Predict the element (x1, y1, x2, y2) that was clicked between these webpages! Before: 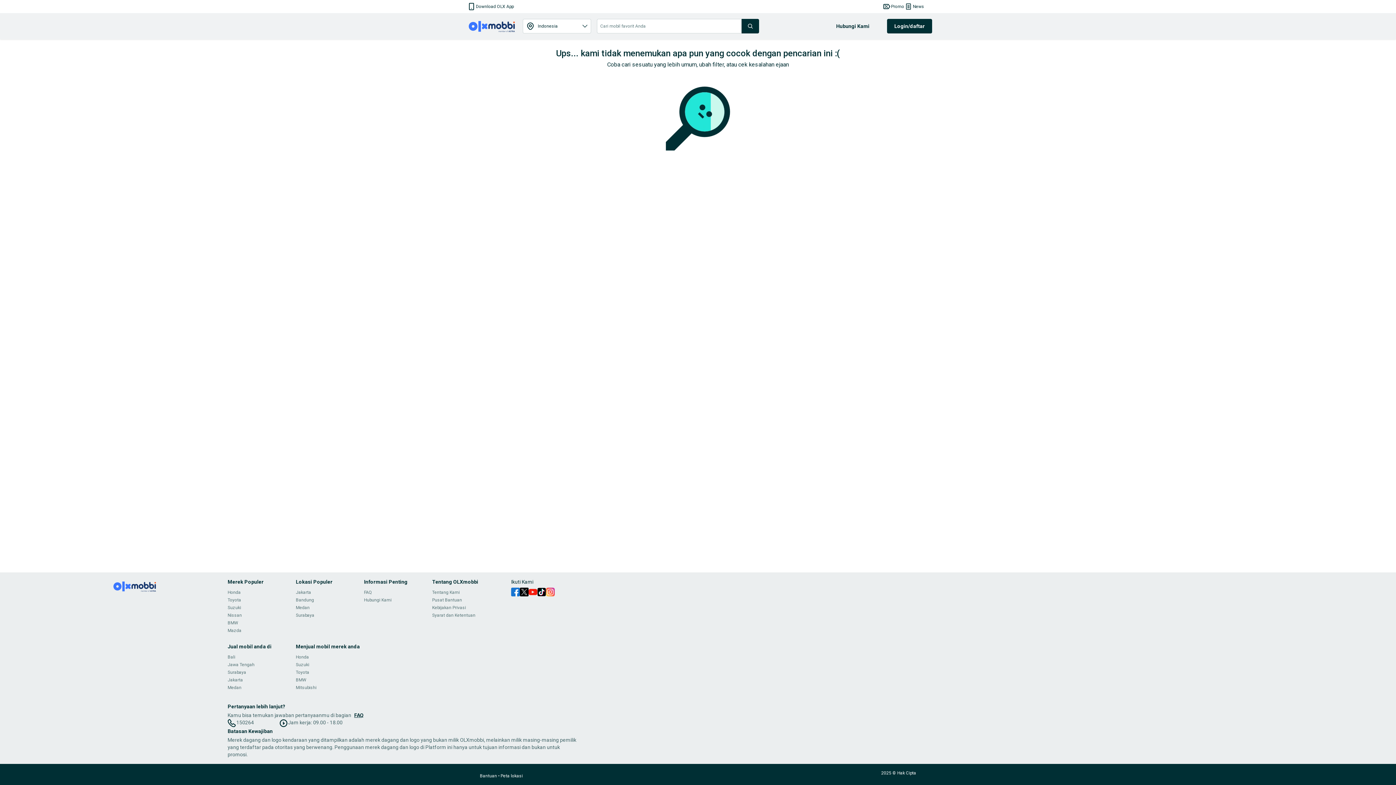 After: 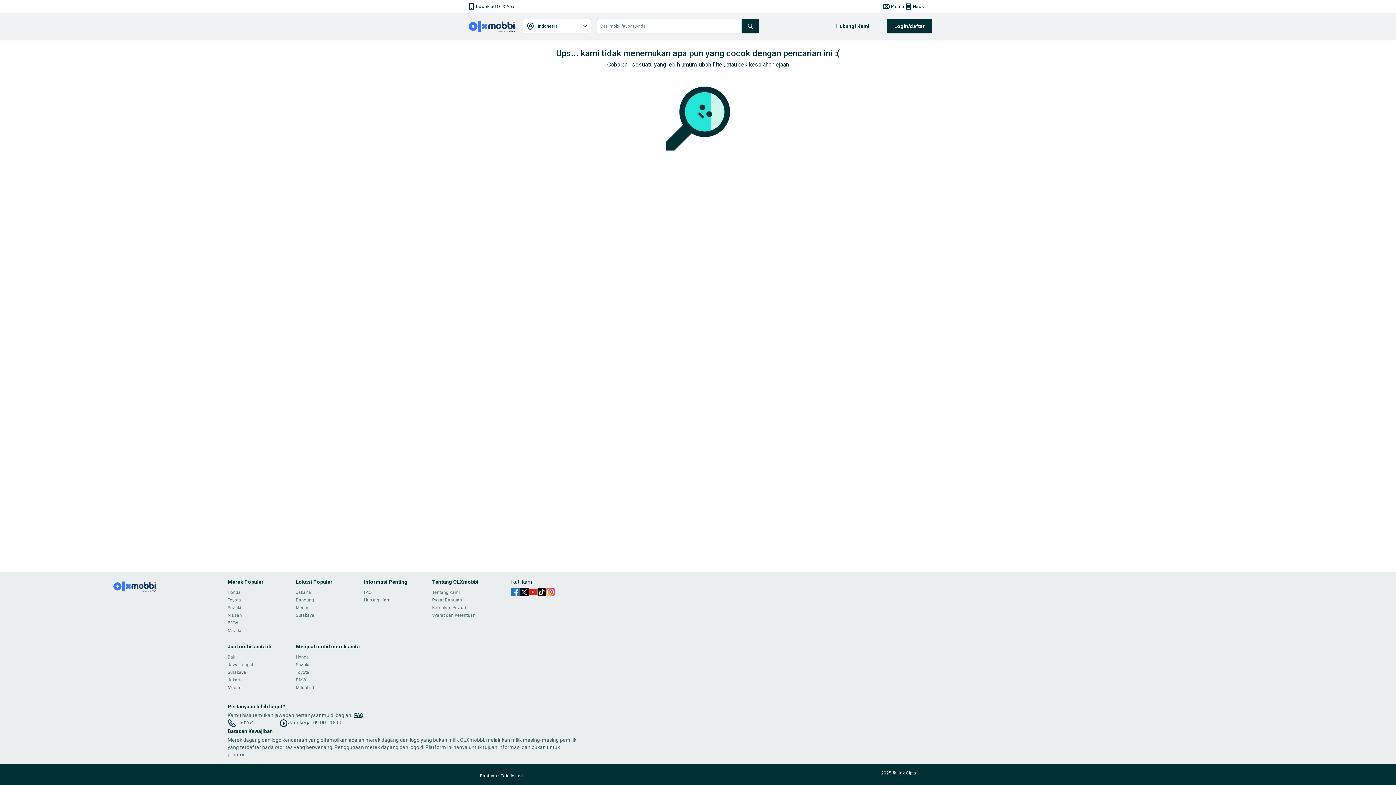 Action: bbox: (546, 588, 554, 598)